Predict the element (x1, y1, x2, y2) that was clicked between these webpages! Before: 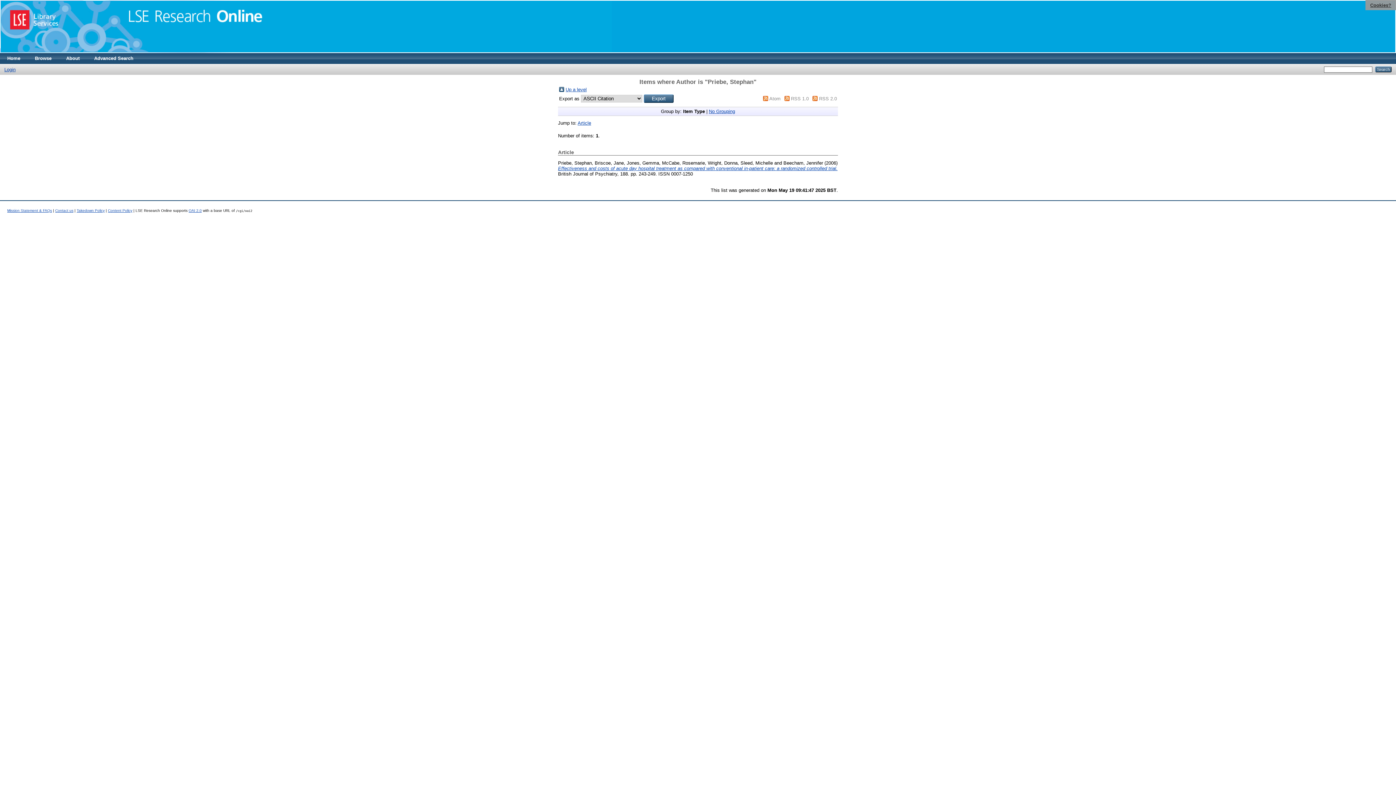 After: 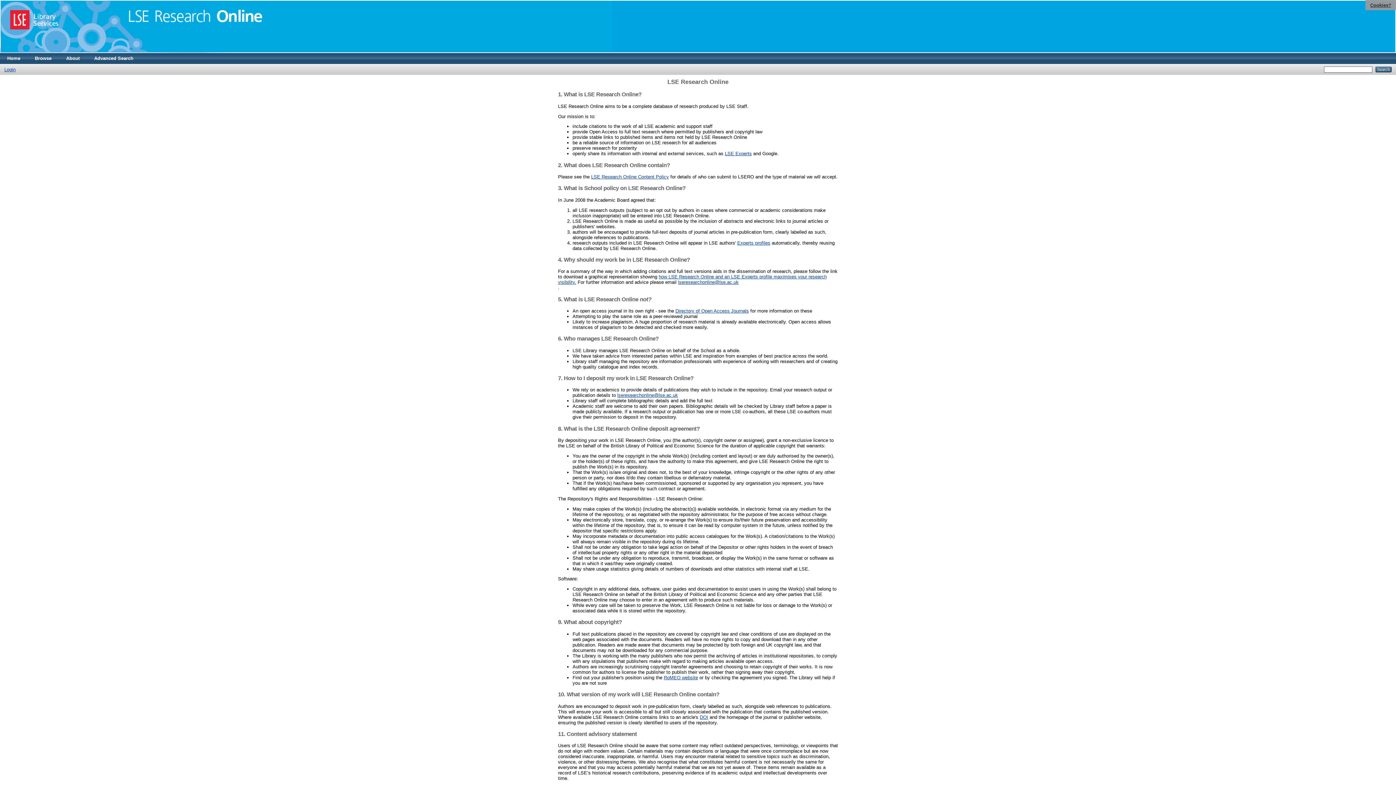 Action: bbox: (7, 208, 52, 212) label: Mission Statement & FAQs